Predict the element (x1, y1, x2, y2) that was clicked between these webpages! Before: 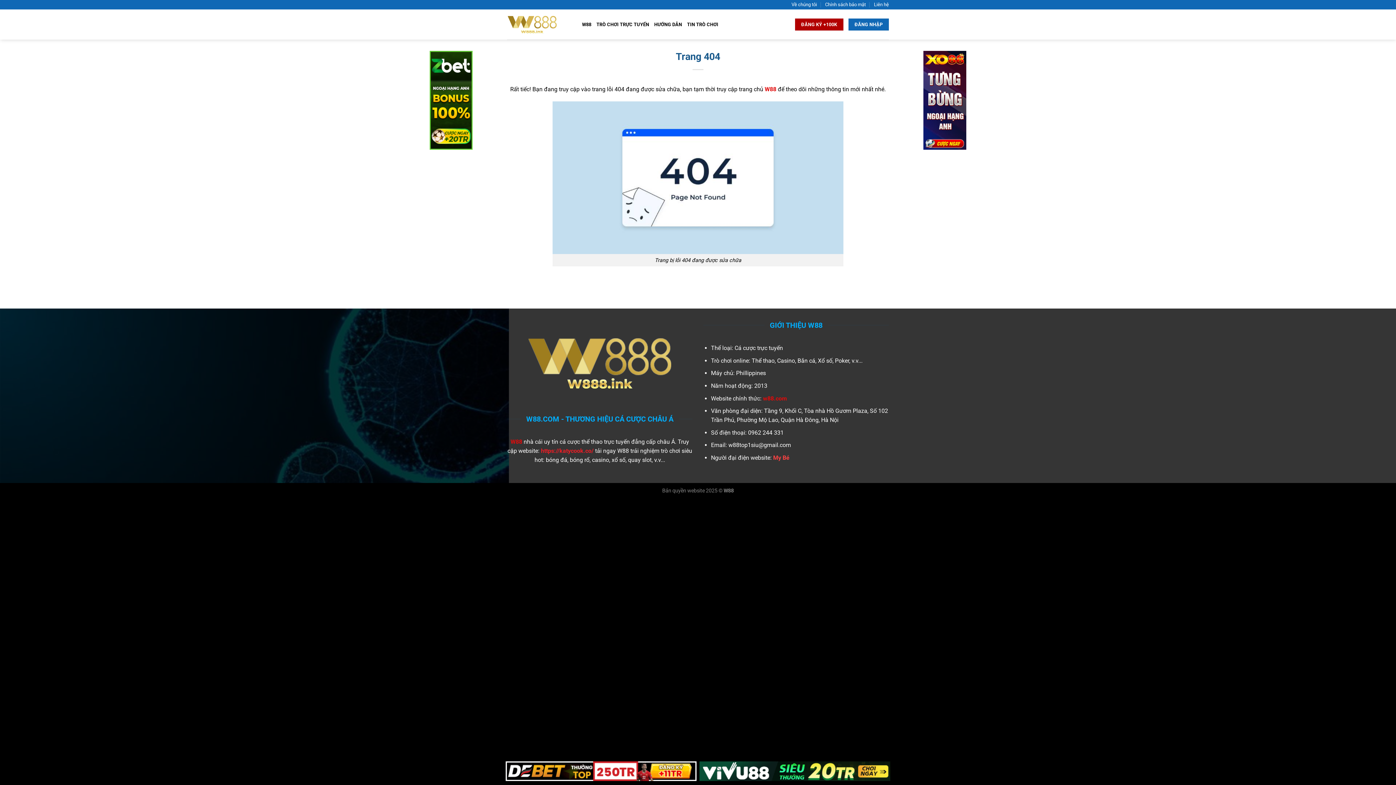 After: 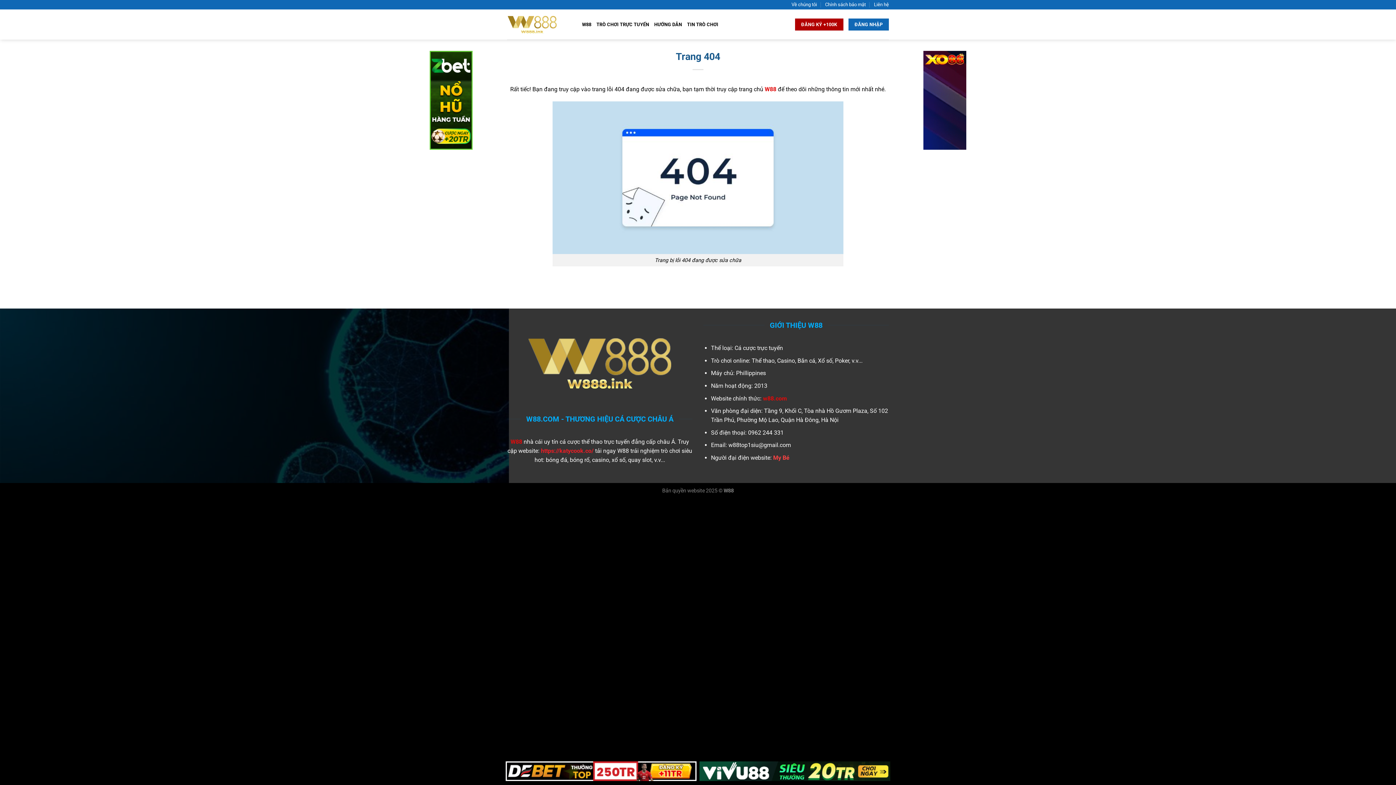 Action: bbox: (923, 96, 966, 103)